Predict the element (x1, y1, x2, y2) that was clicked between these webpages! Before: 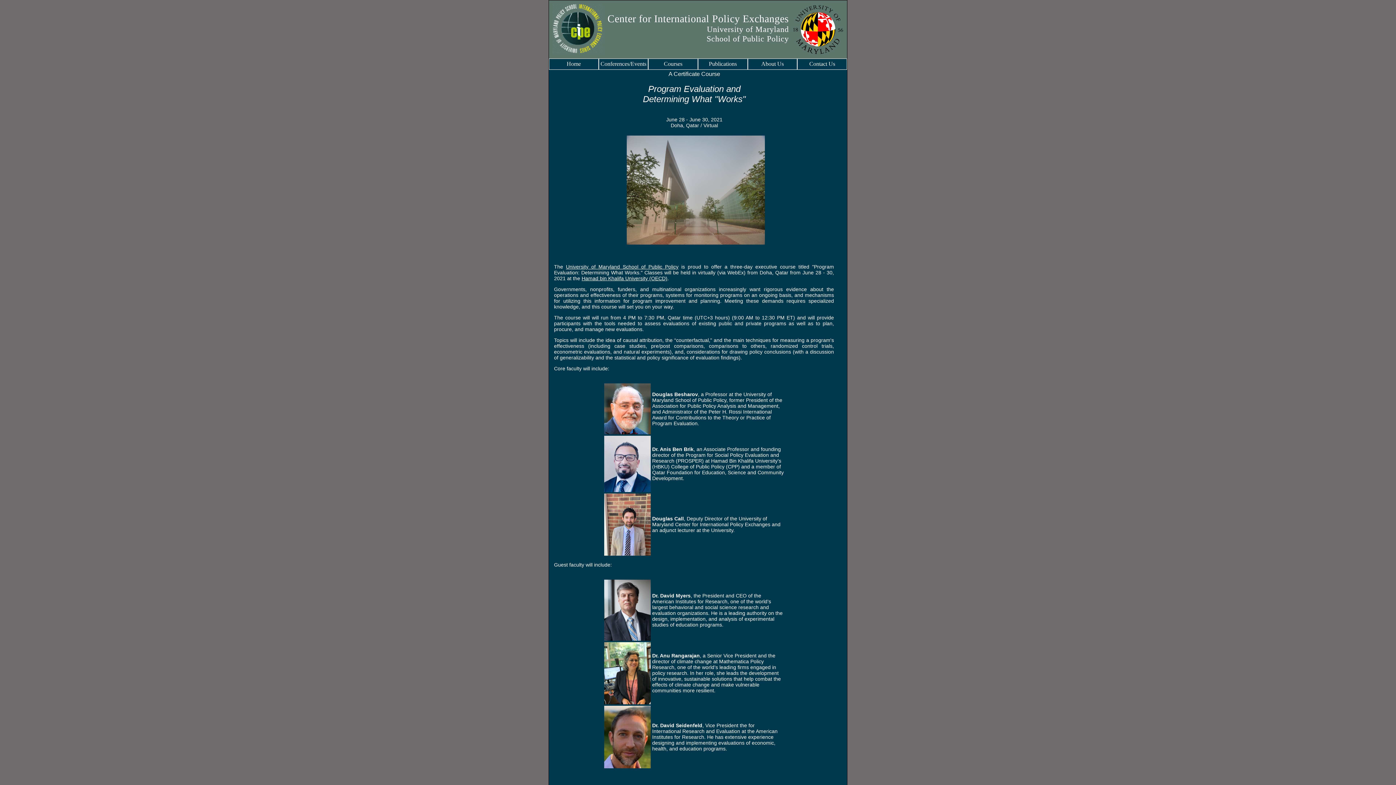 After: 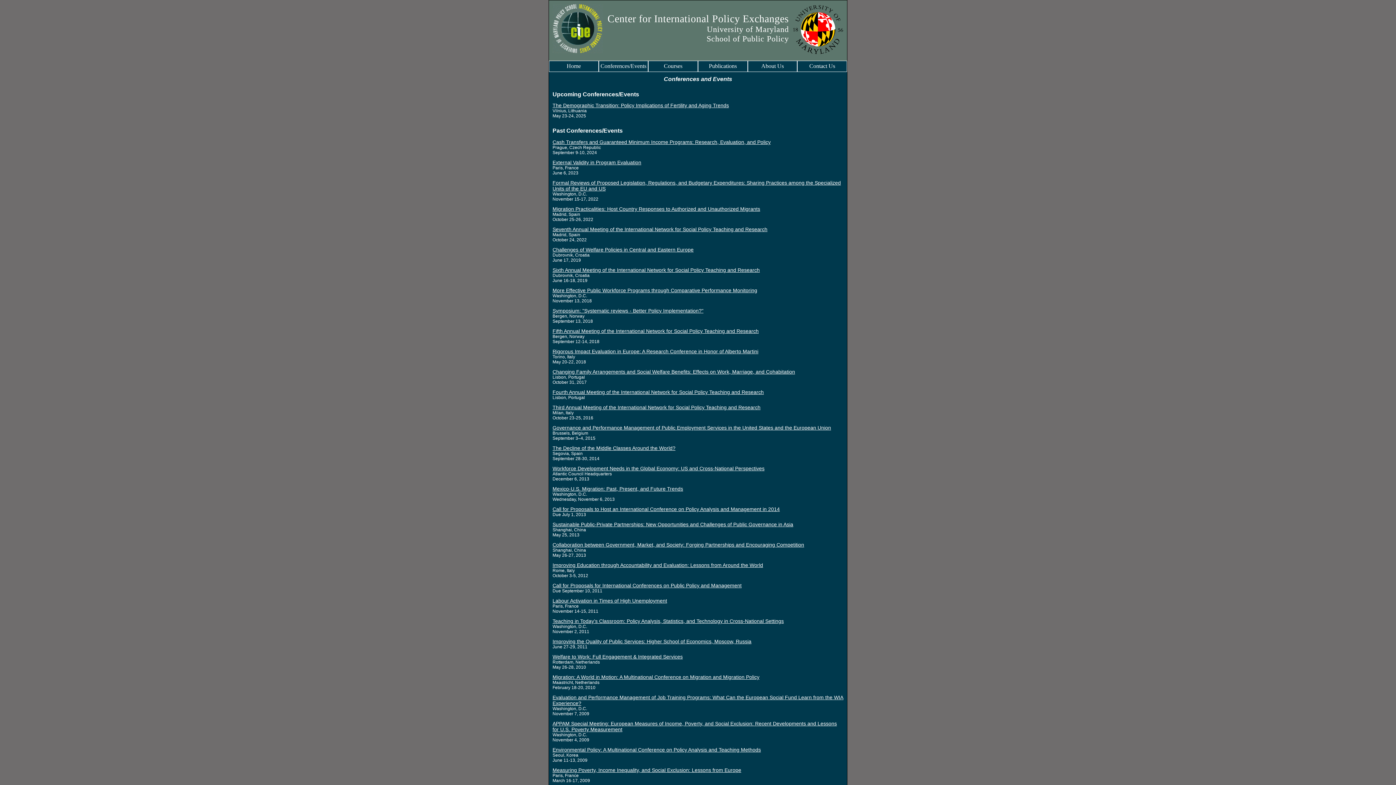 Action: bbox: (598, 58, 648, 69) label: Conferences/Events